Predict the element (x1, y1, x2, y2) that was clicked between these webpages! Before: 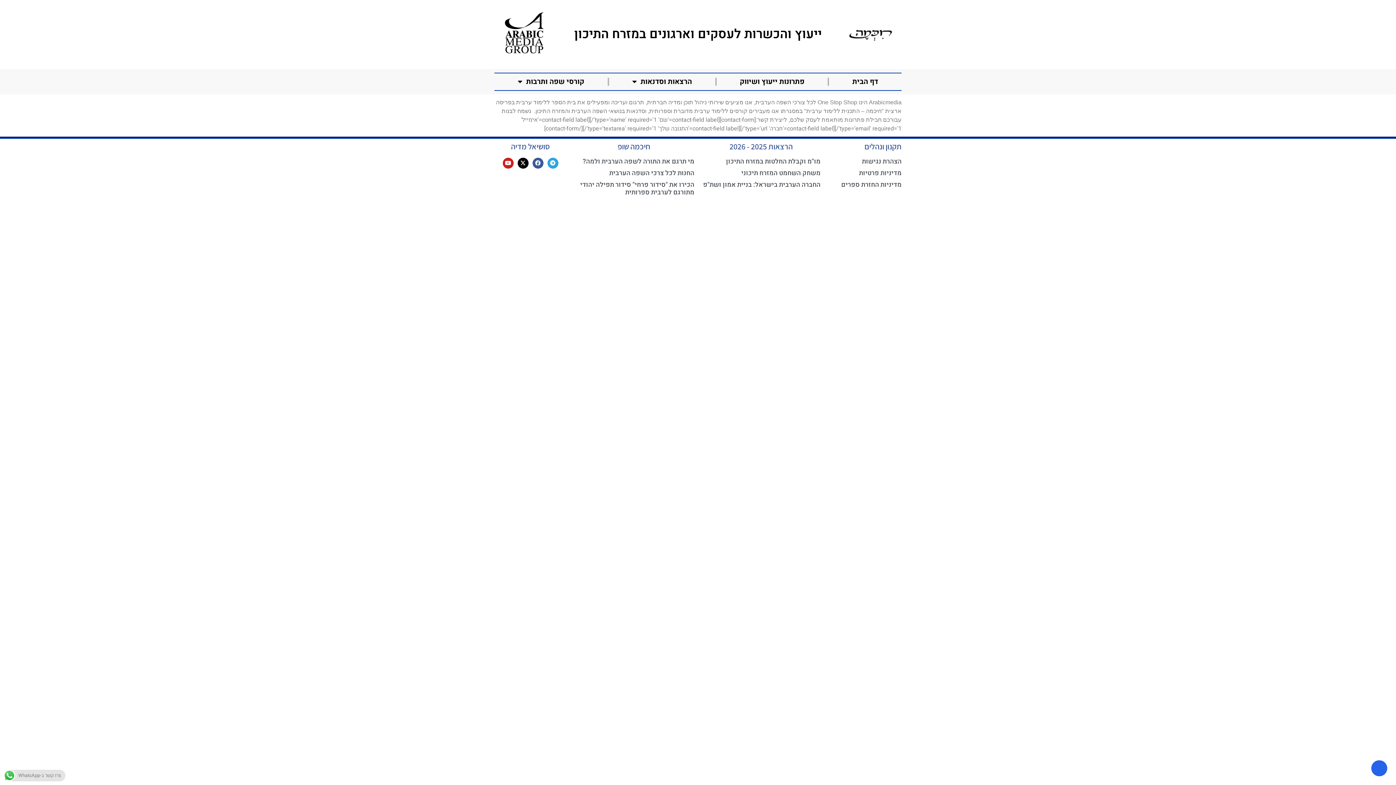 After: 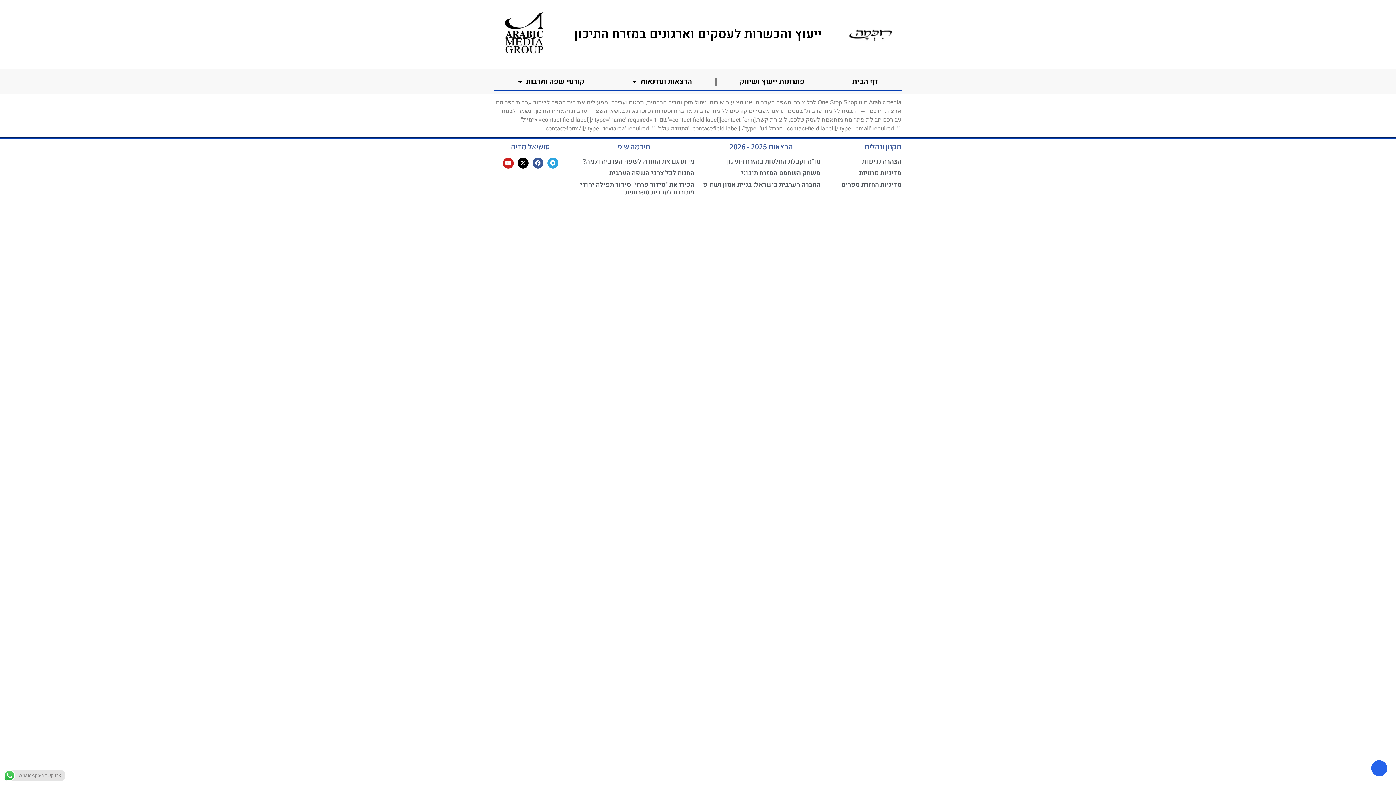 Action: label: הצהרת נגישות bbox: (862, 156, 901, 166)